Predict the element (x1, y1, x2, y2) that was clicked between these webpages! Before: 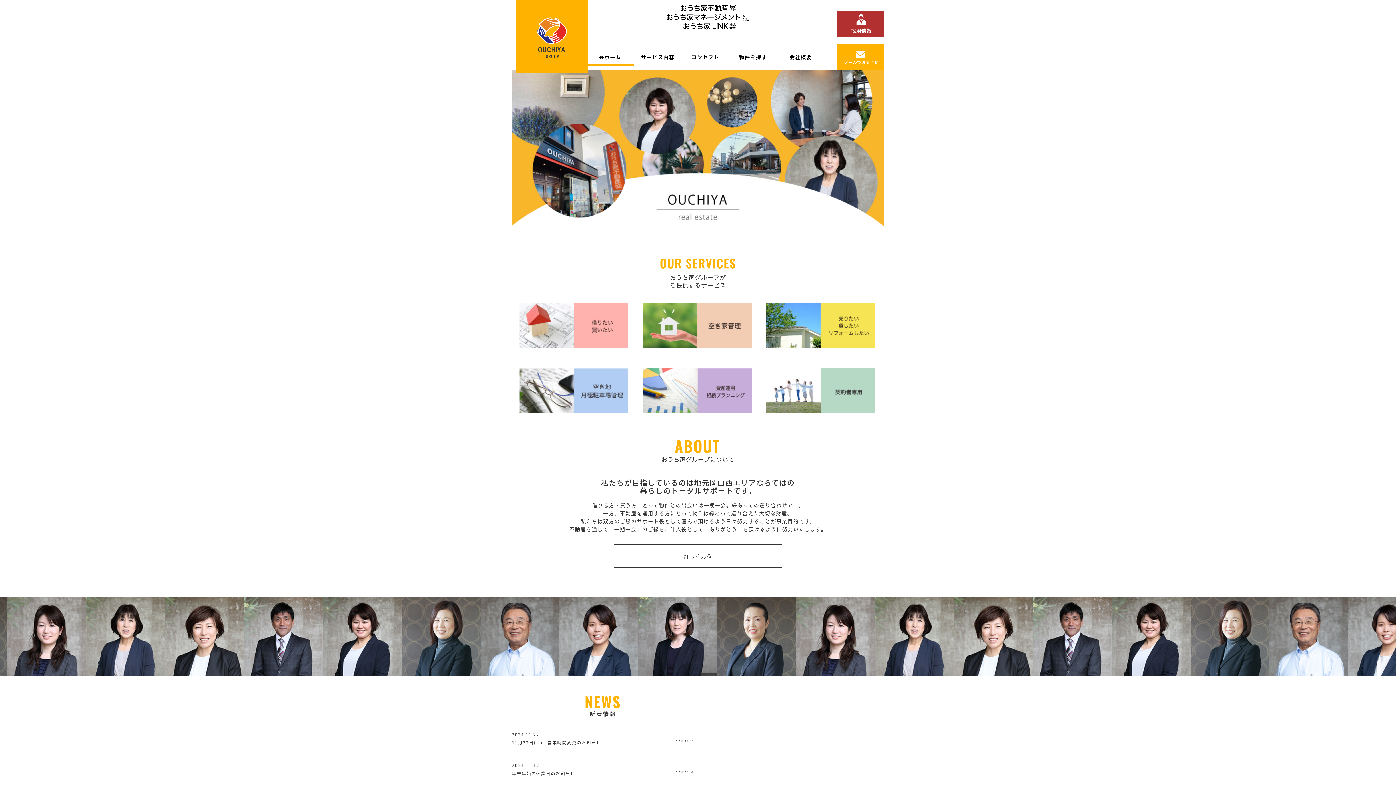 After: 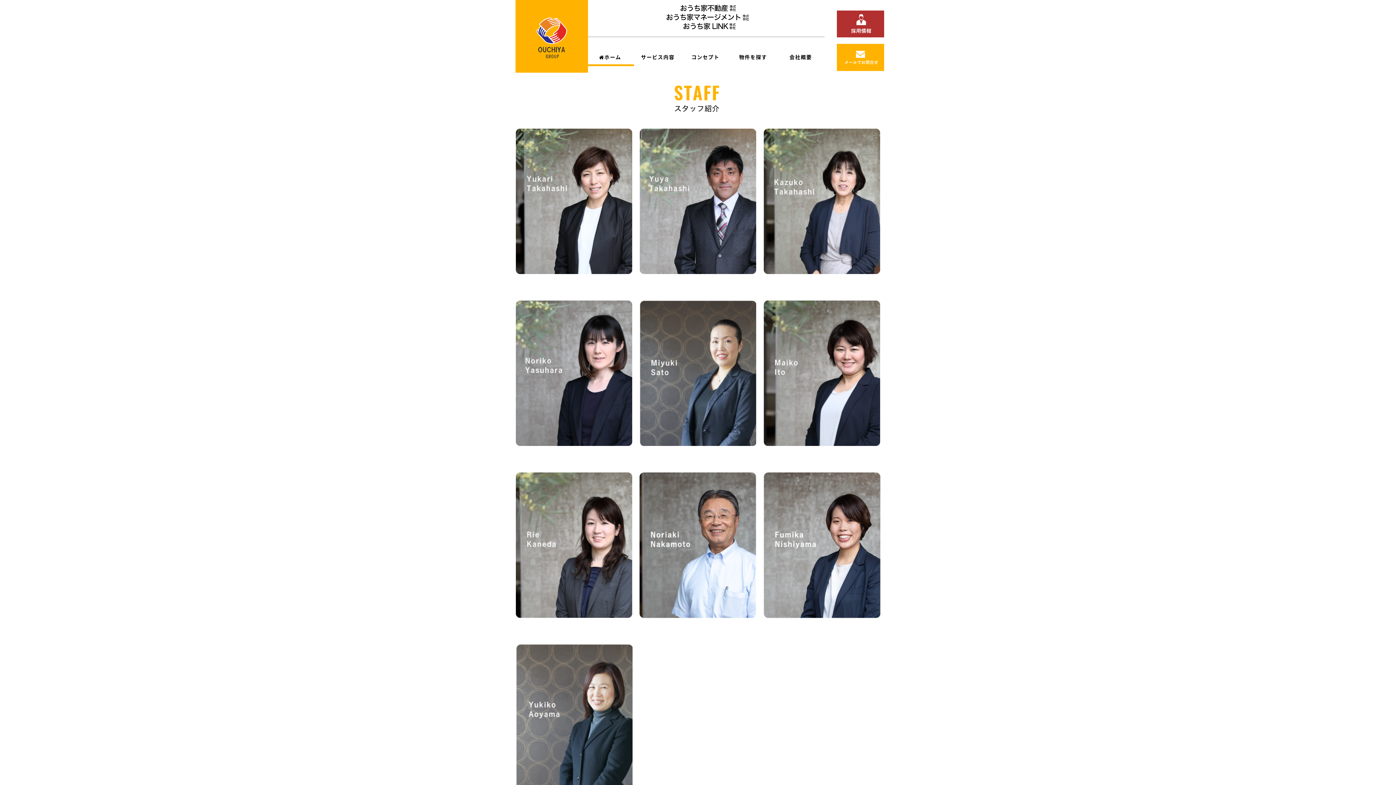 Action: bbox: (58, 597, 137, 676)